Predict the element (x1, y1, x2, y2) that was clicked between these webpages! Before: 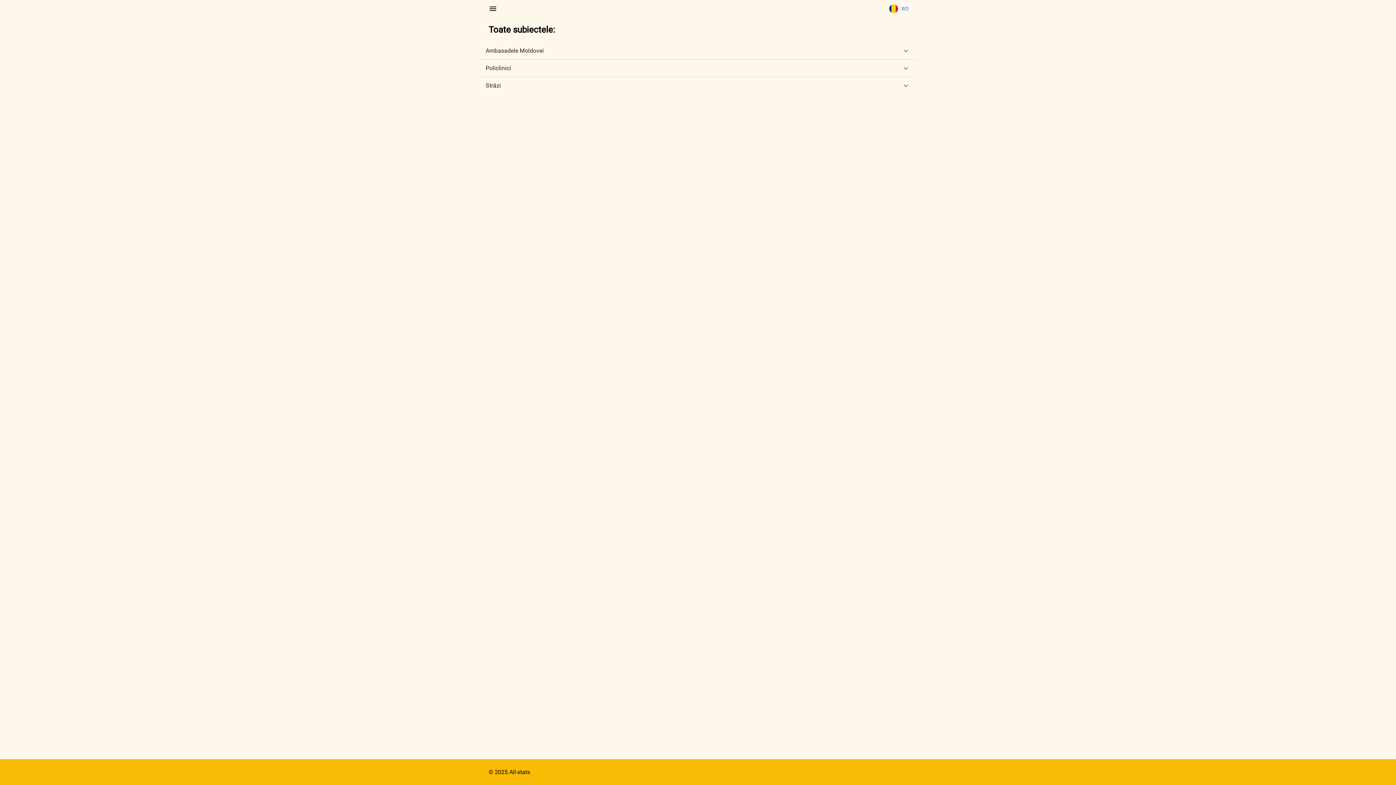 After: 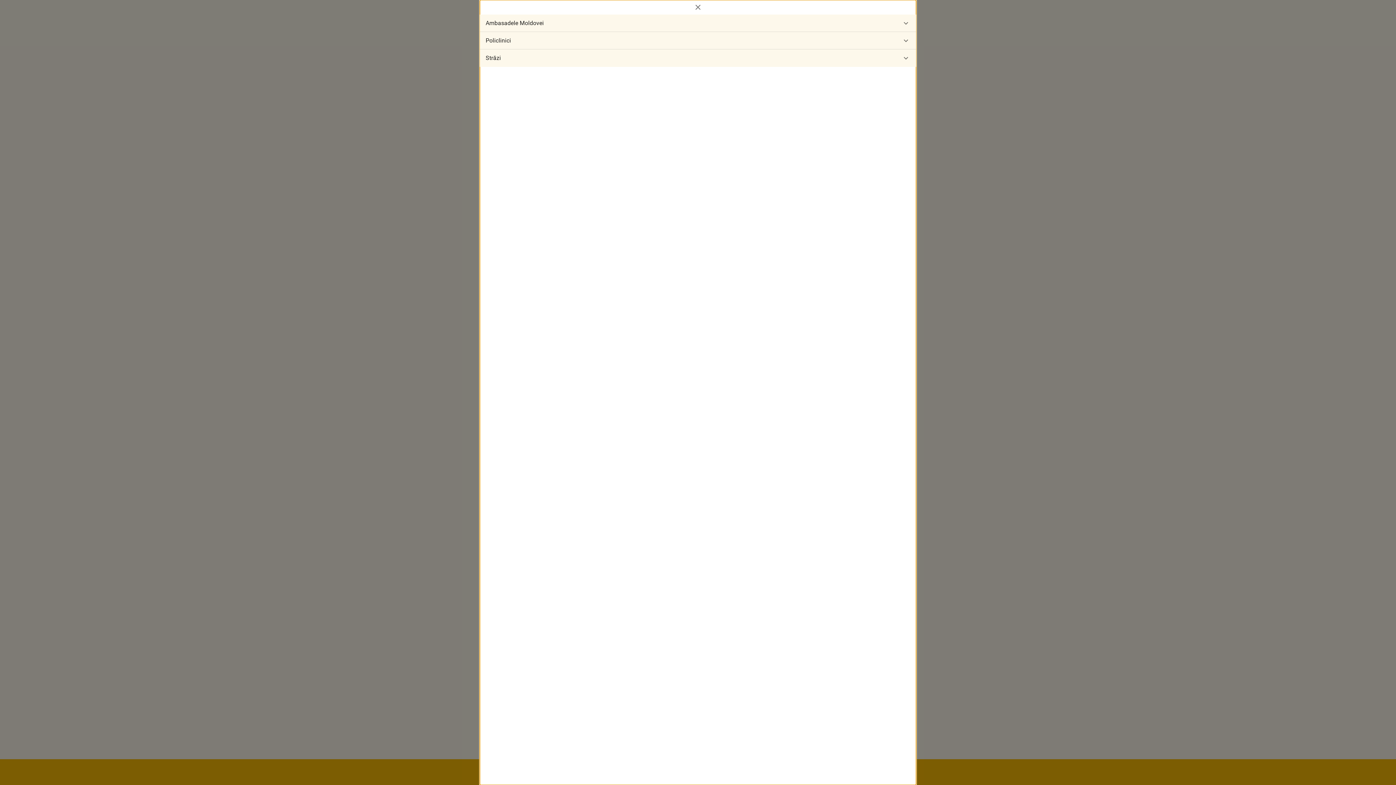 Action: label: menu bbox: (484, 0, 501, 17)